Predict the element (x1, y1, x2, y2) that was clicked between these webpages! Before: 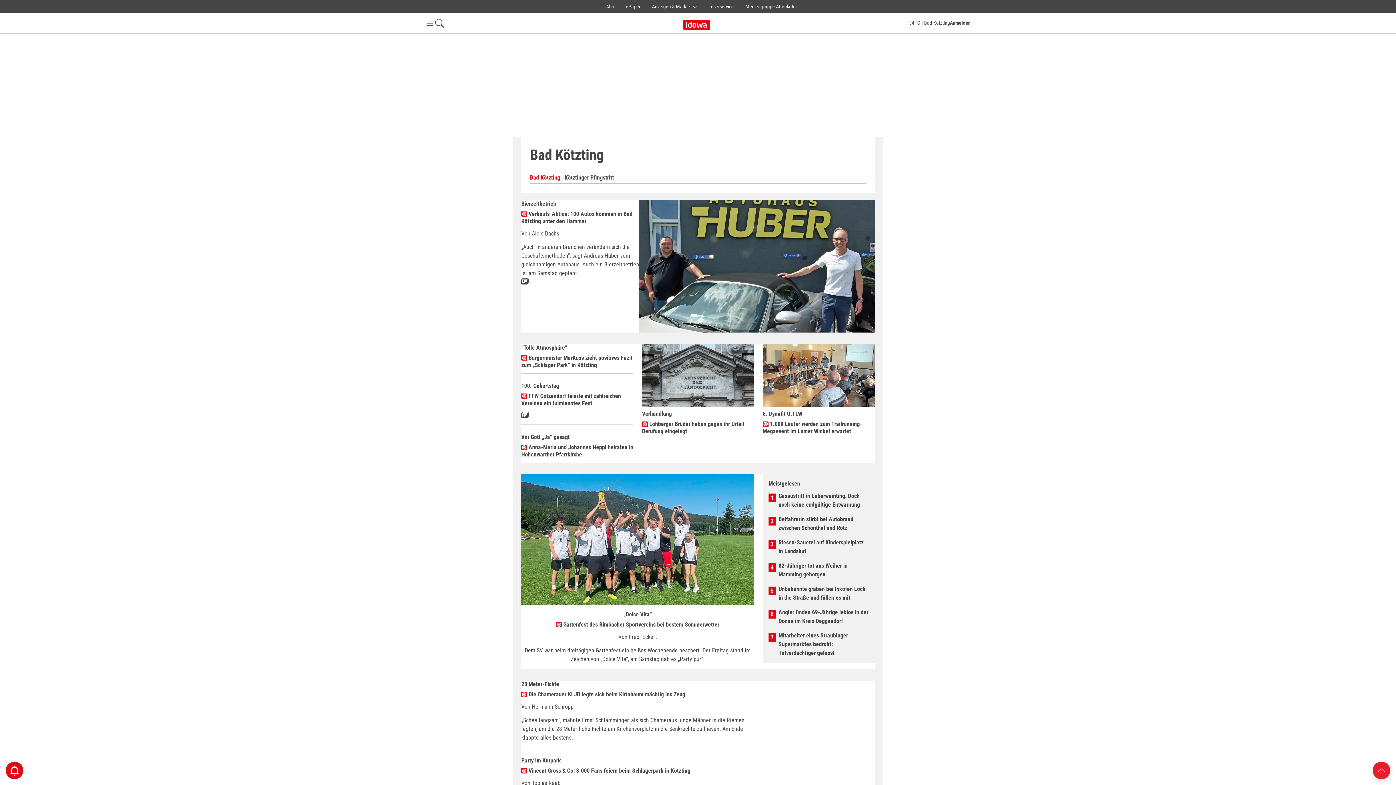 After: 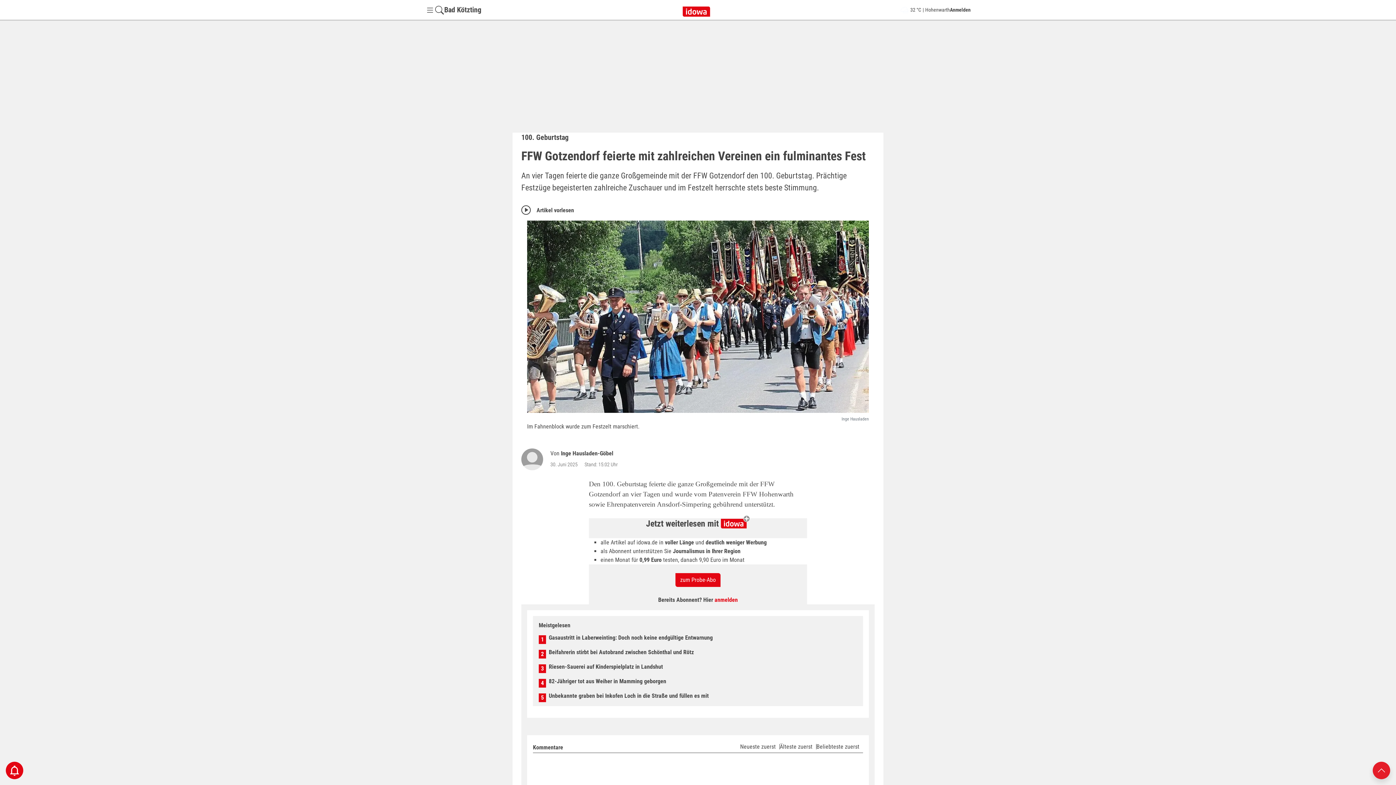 Action: bbox: (521, 392, 621, 407) label:  FFW Gotzendorf feierte mit zahlreichen Vereinen ein fulminantes Fest